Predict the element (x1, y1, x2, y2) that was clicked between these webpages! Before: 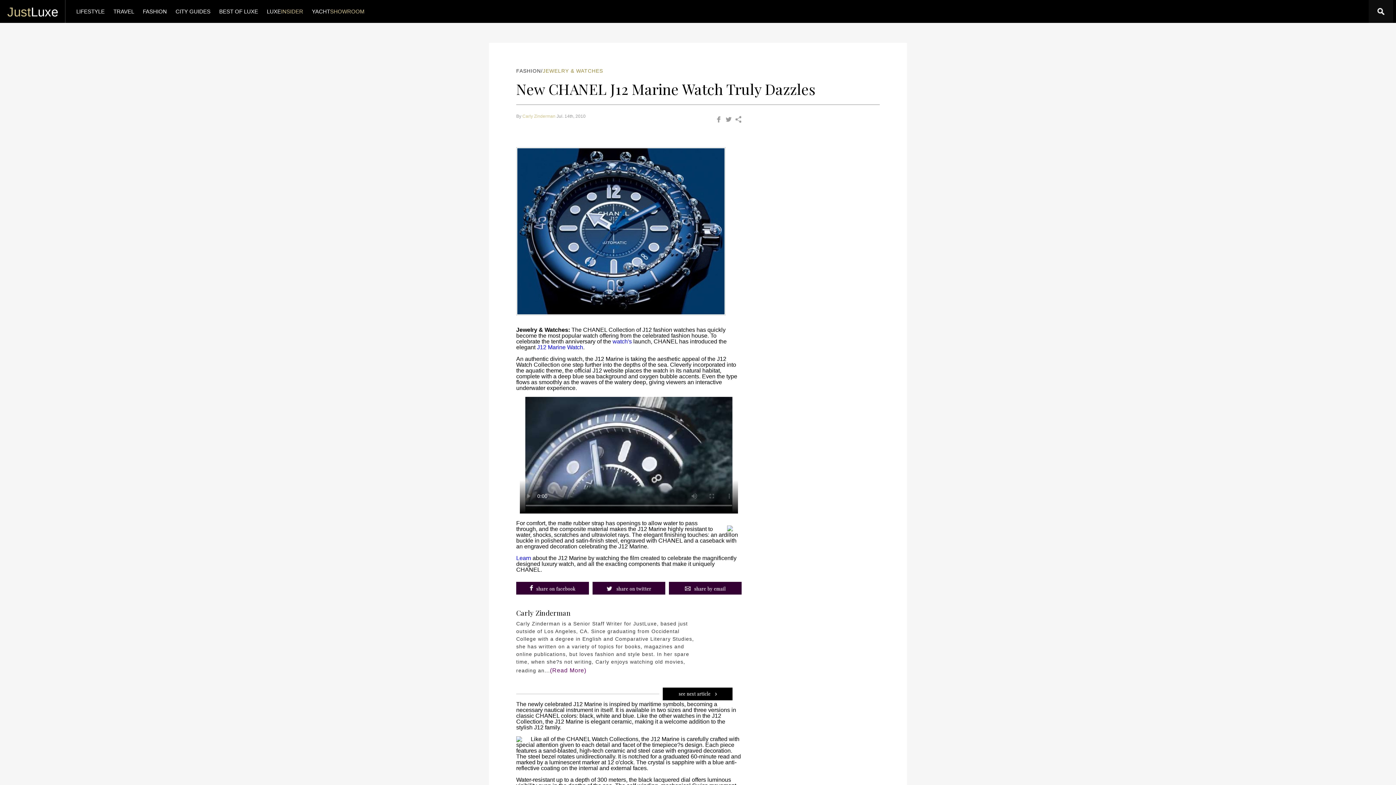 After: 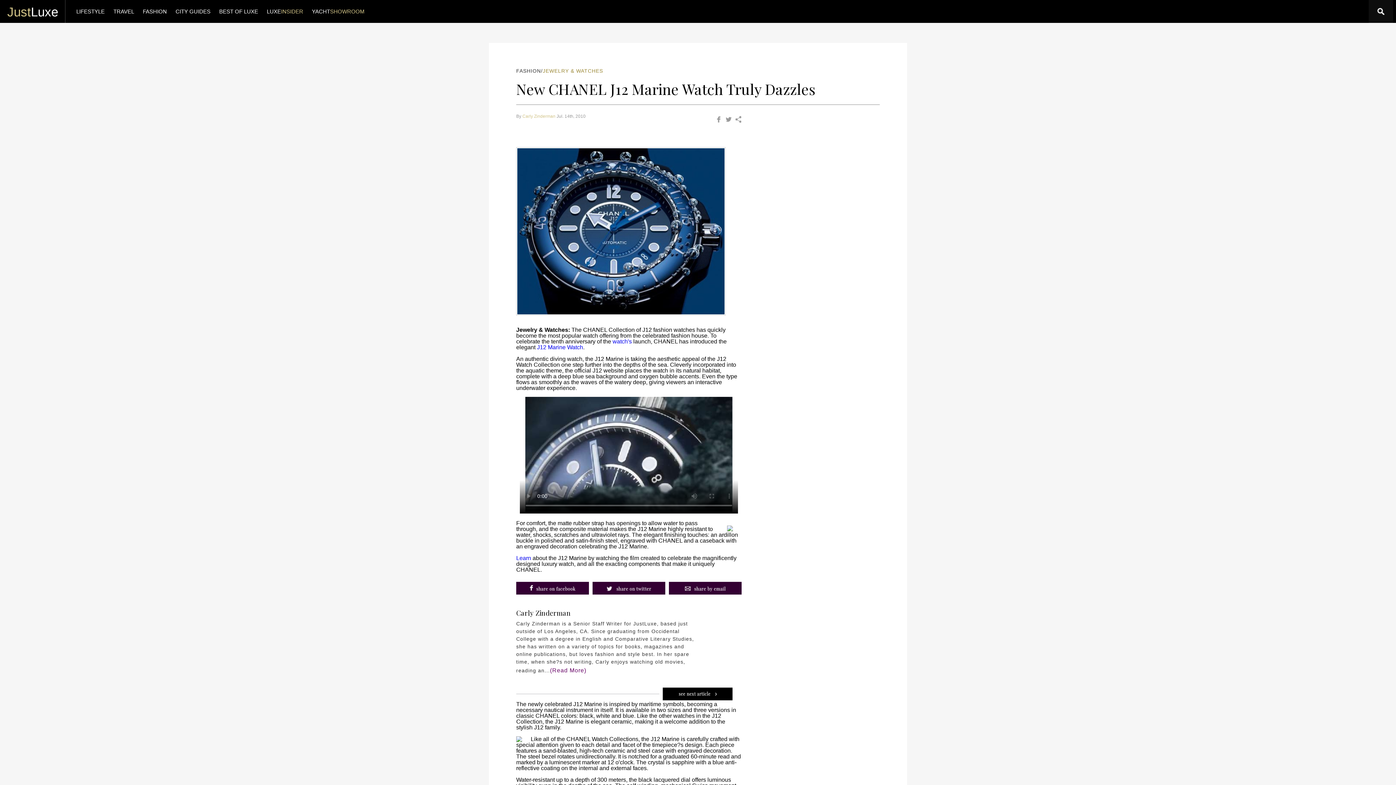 Action: bbox: (516, 582, 589, 596)